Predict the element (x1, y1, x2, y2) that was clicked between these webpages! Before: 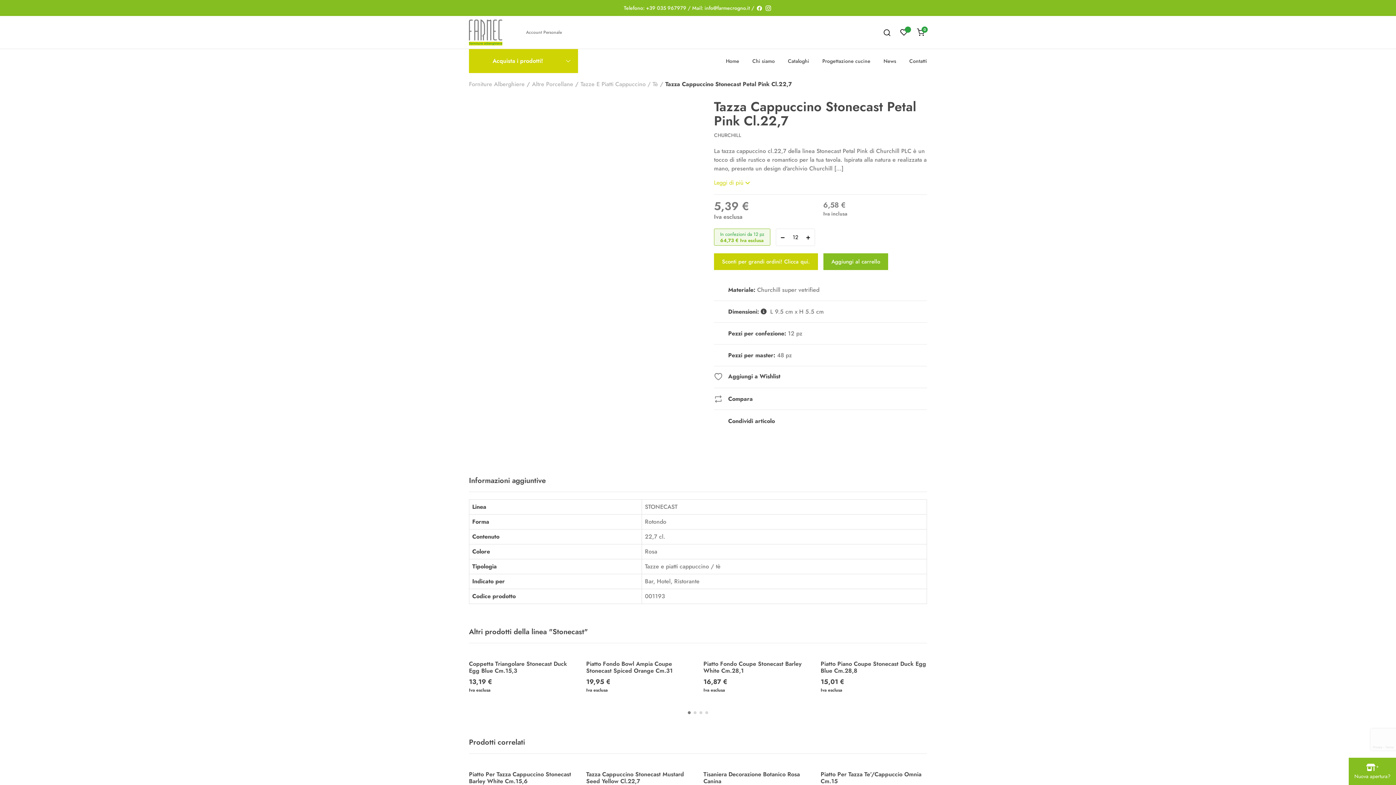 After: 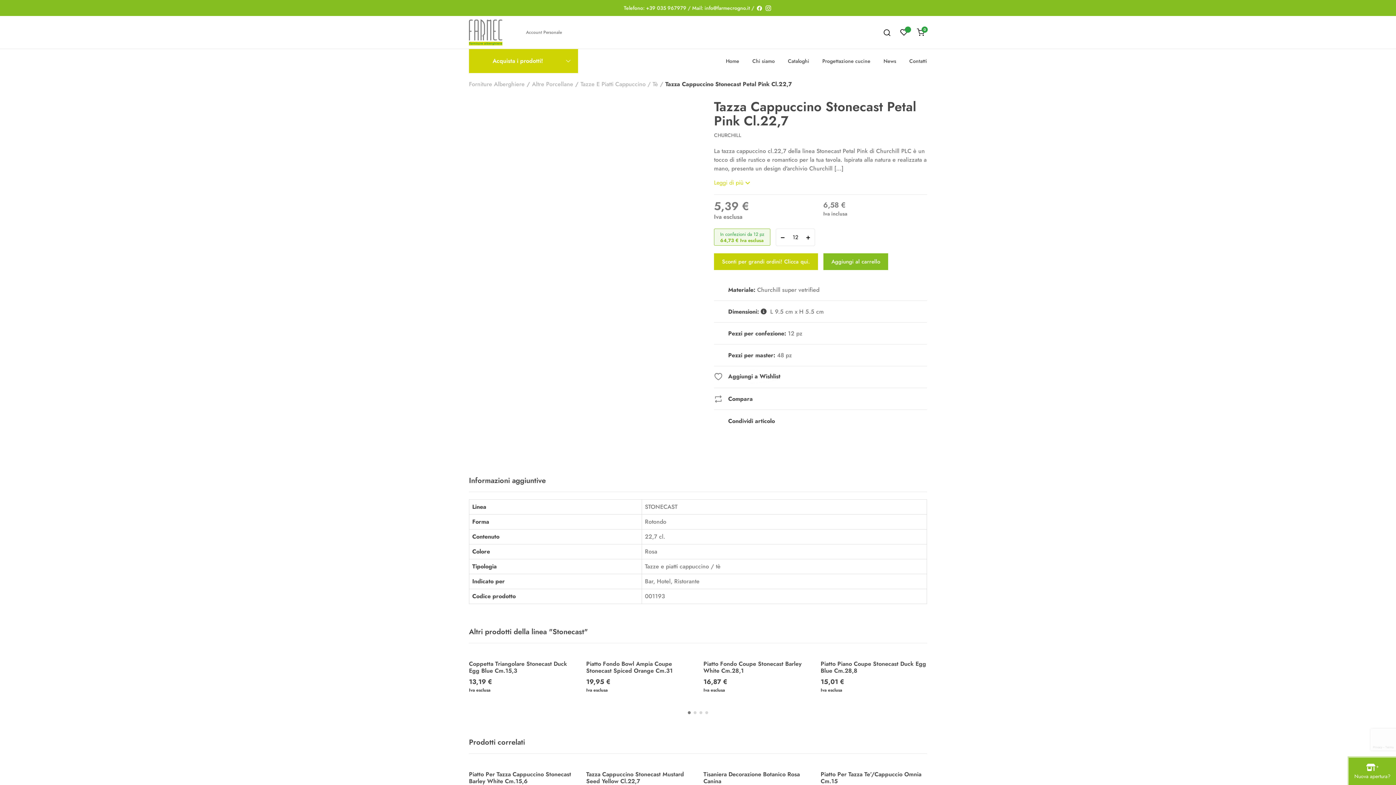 Action: label: info@farmecrogno.it bbox: (704, 4, 750, 11)